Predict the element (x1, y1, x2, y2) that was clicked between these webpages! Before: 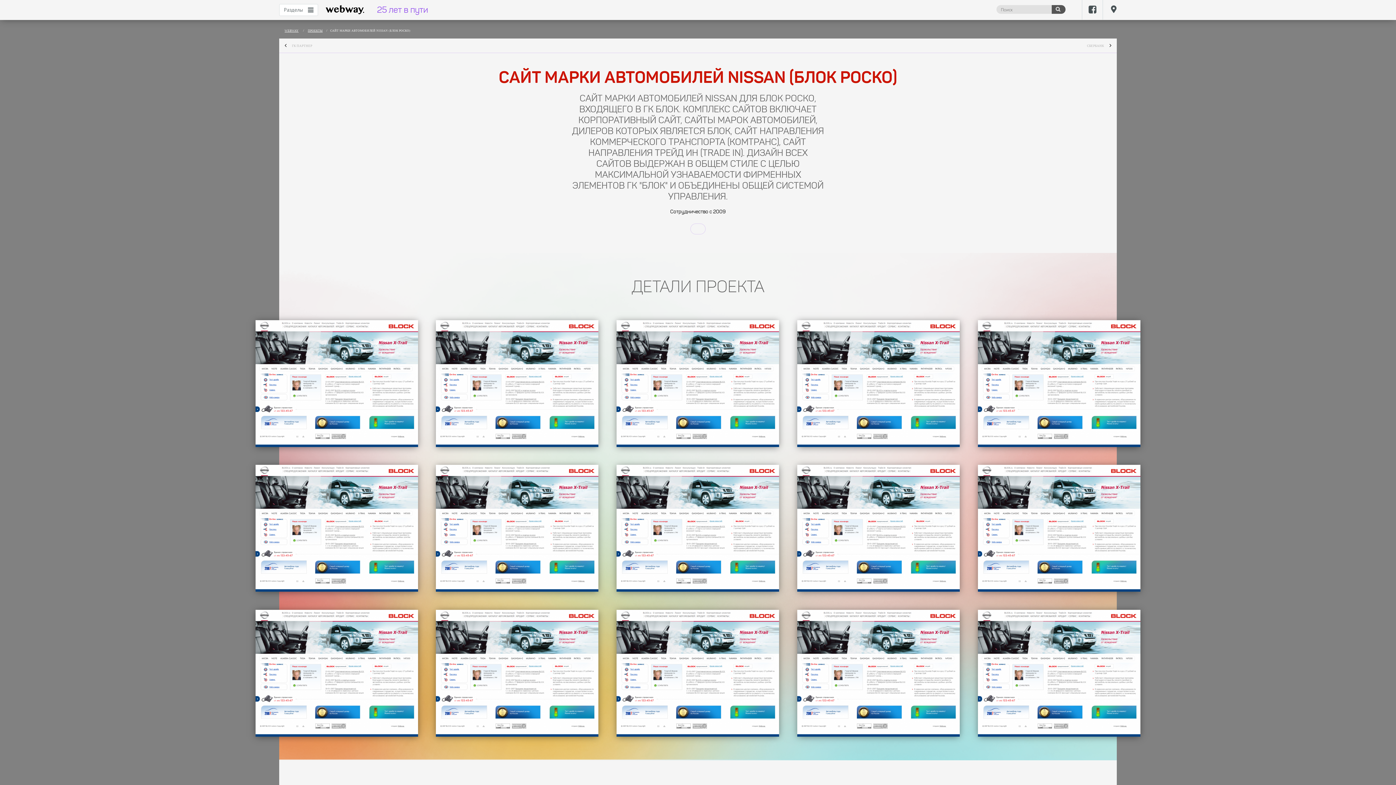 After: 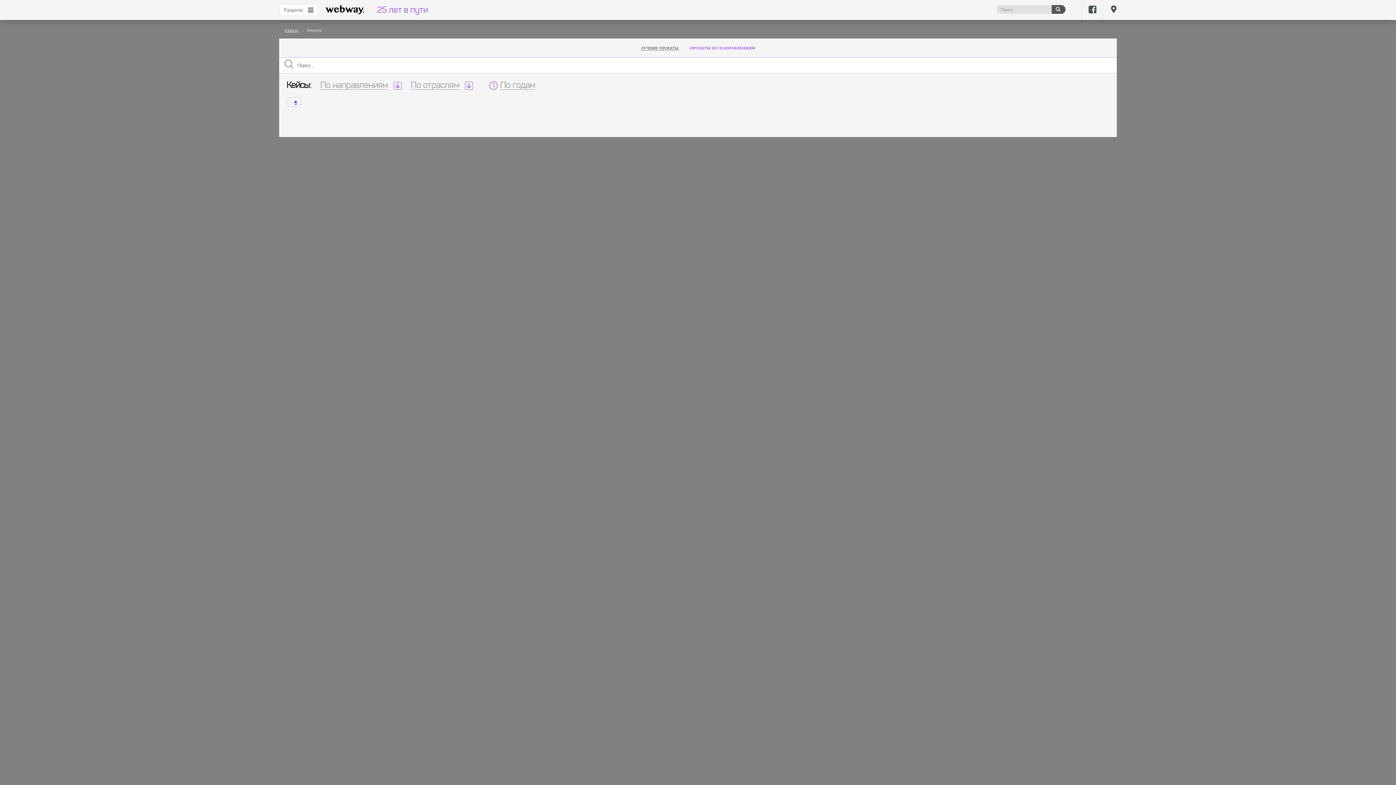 Action: bbox: (690, 223, 705, 234)